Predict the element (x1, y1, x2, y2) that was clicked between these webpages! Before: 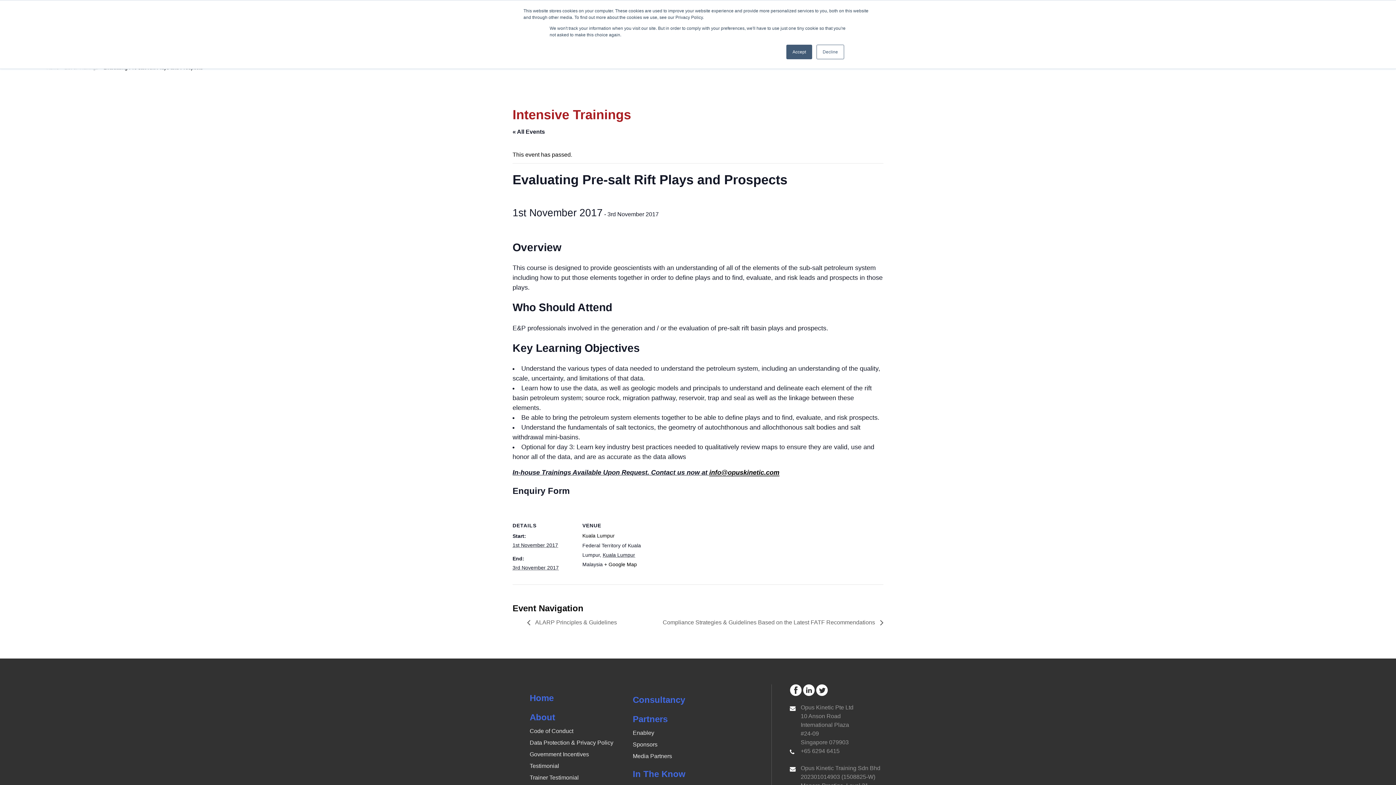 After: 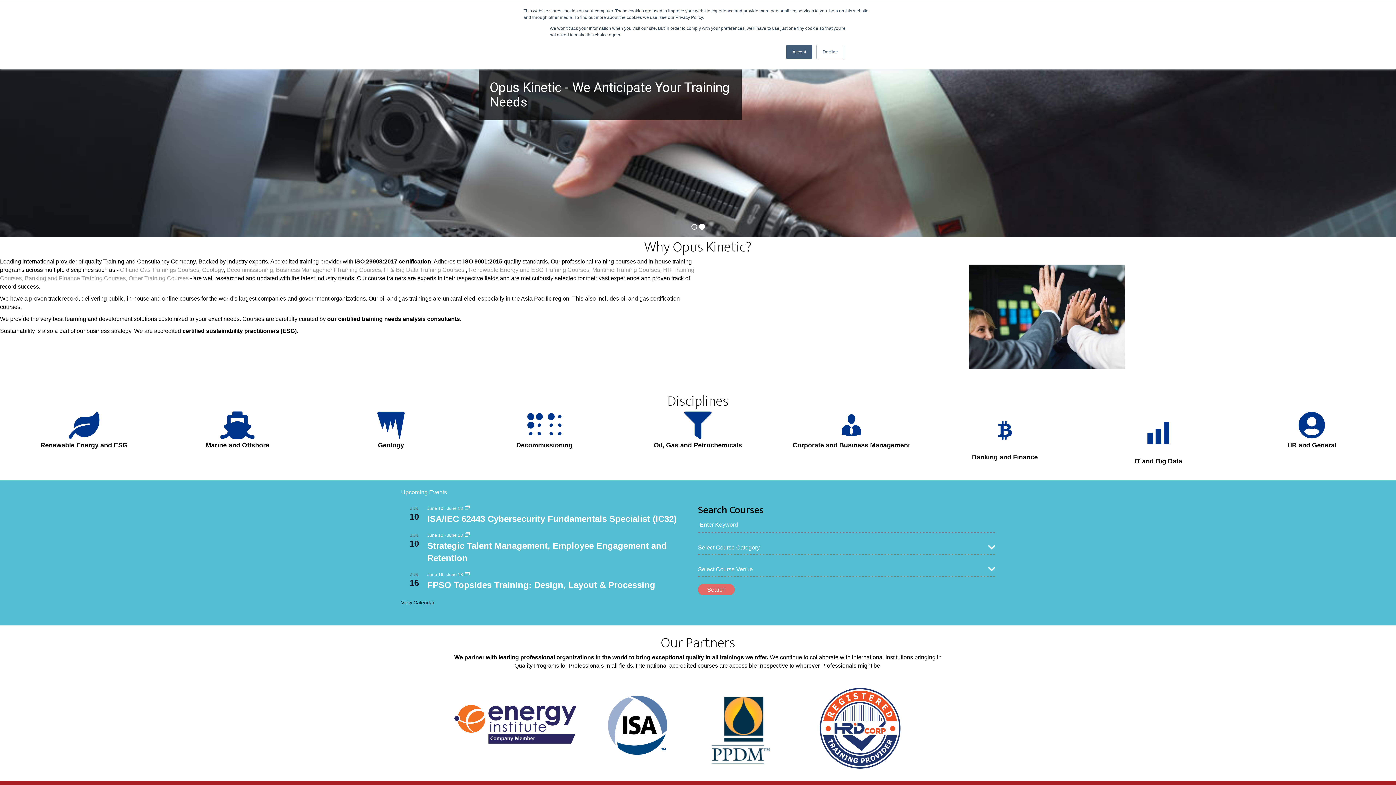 Action: bbox: (529, 693, 553, 703) label: Home